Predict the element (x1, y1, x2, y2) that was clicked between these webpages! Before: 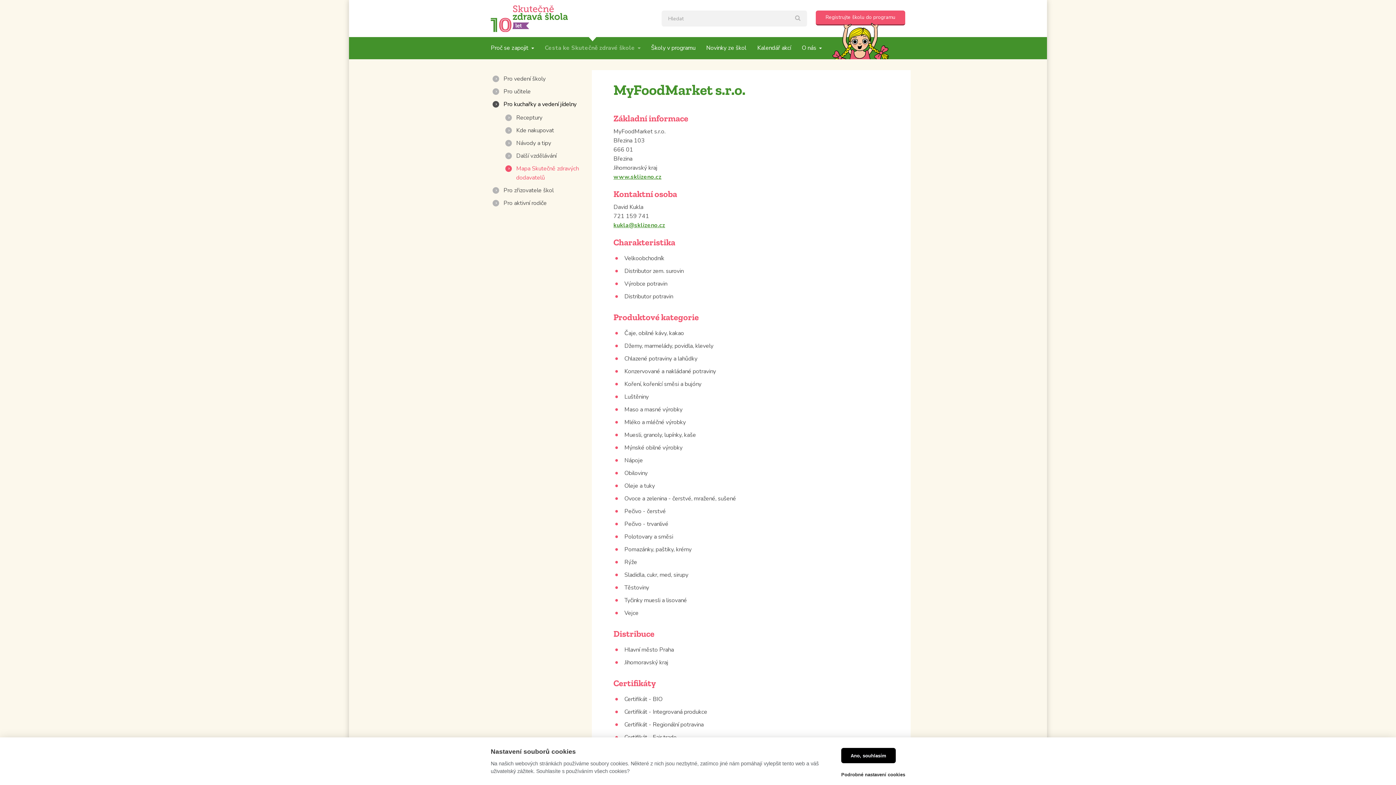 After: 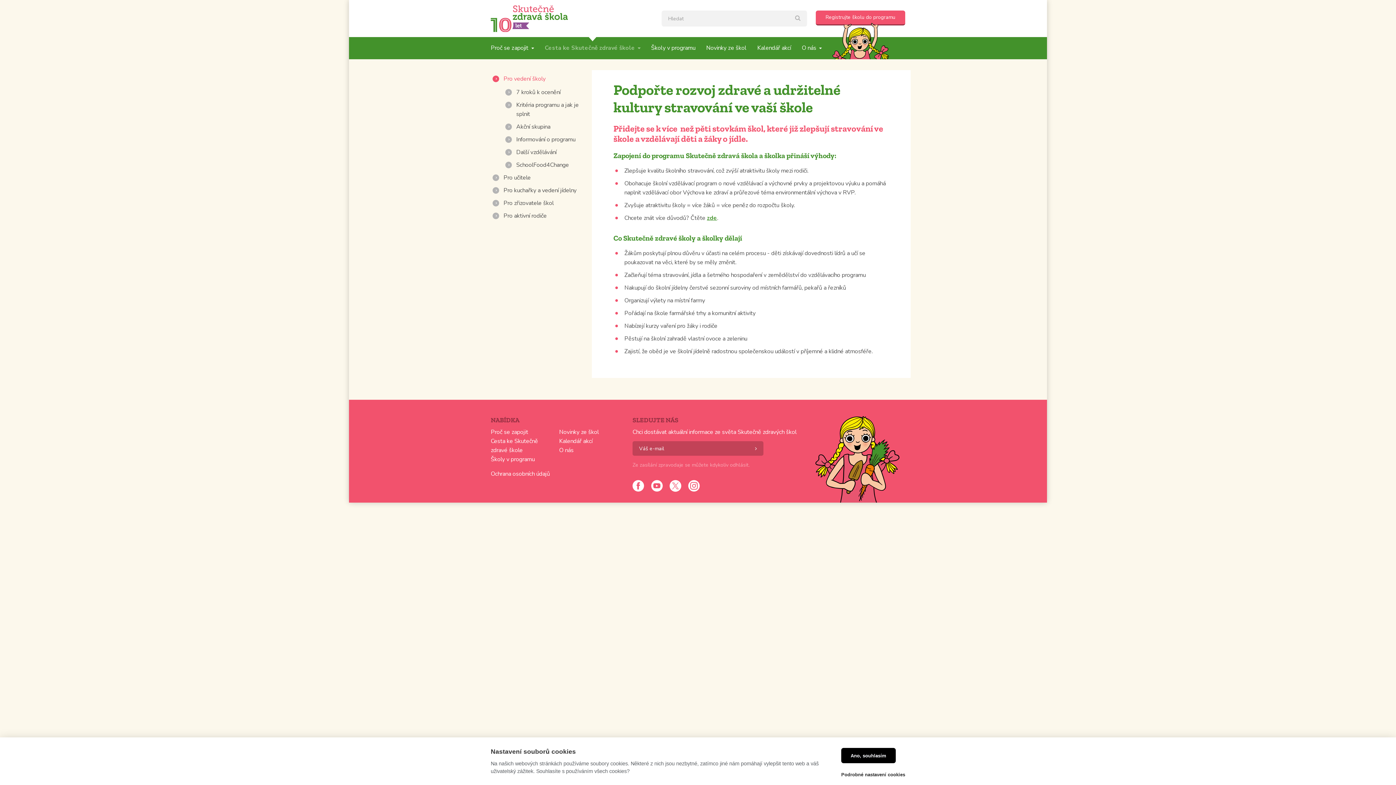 Action: bbox: (503, 74, 545, 82) label: Pro vedení školy